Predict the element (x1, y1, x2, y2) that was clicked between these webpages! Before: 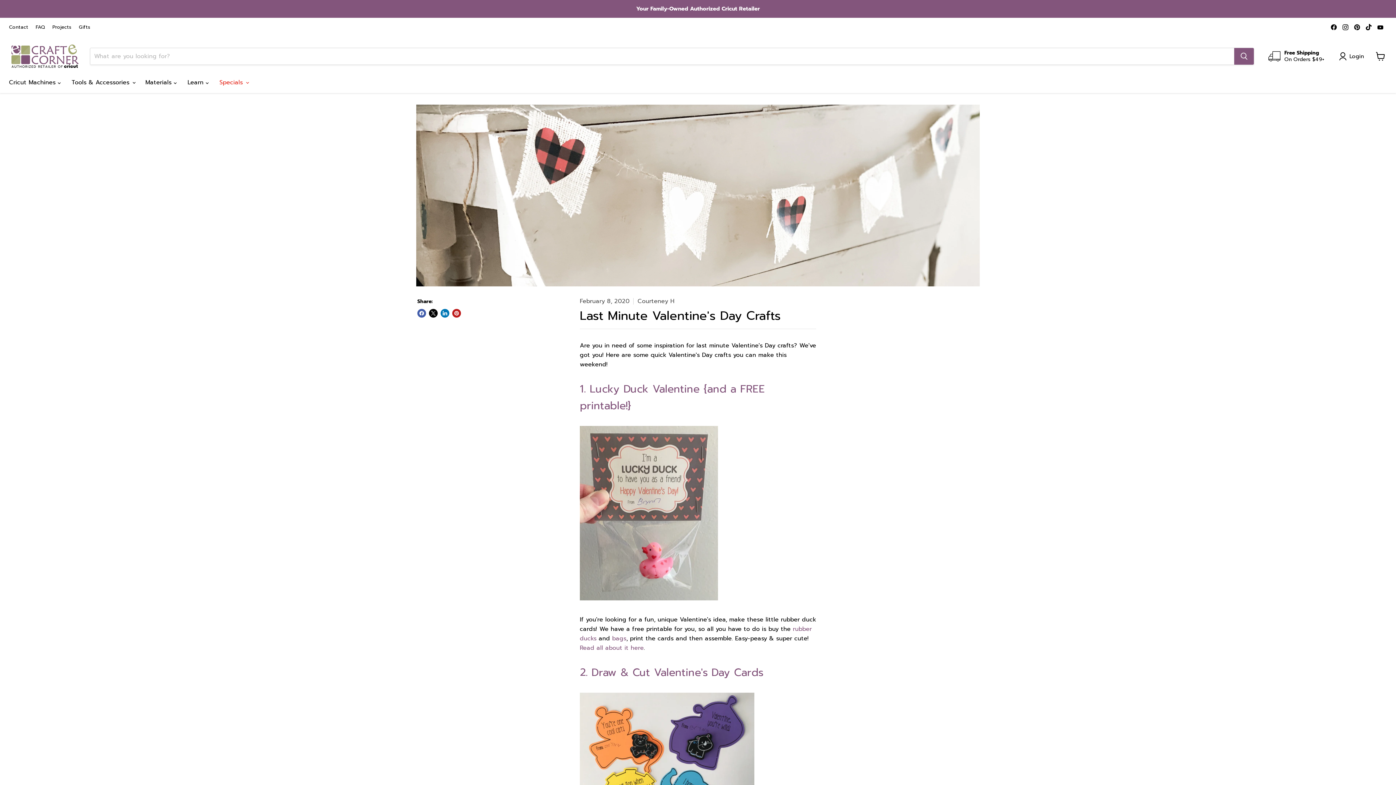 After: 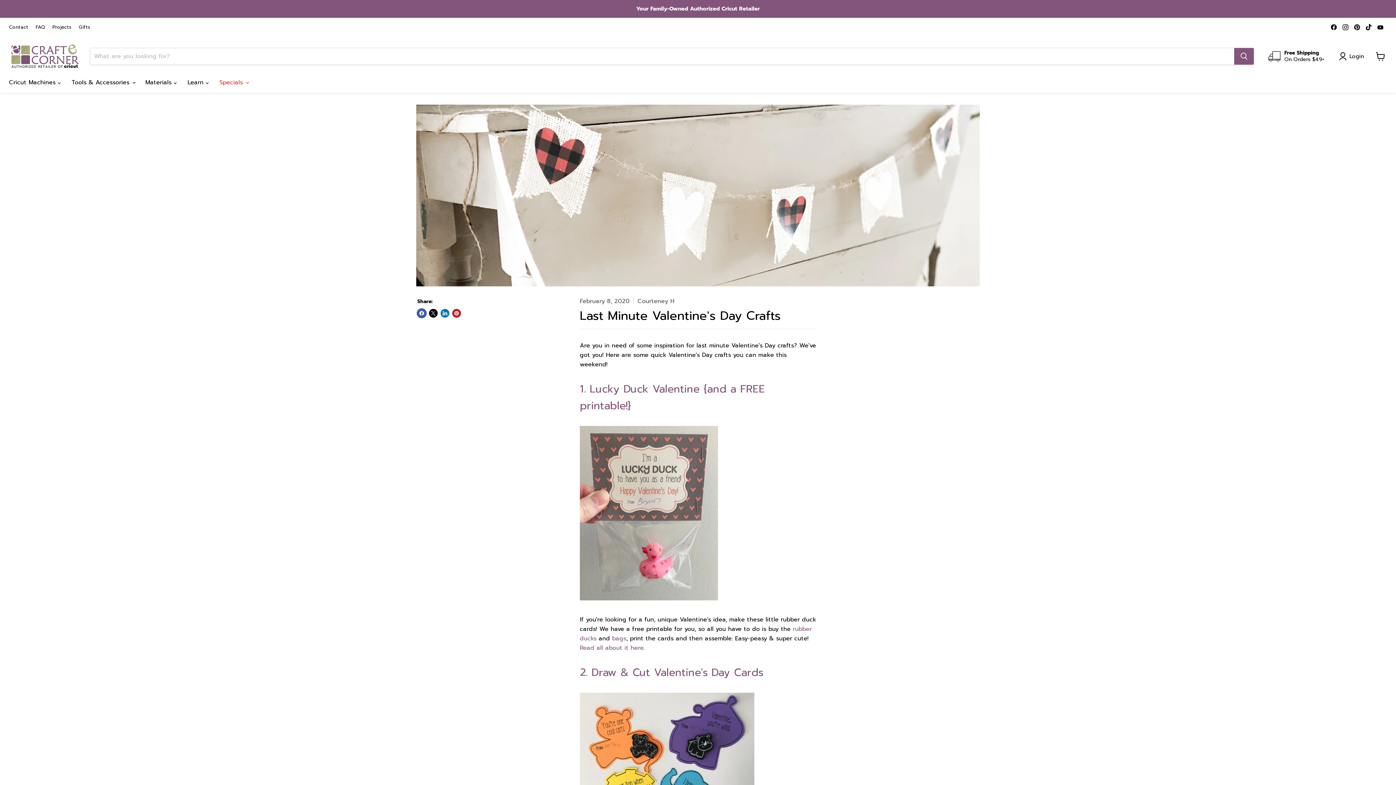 Action: bbox: (417, 309, 426, 317) label: Share on Facebook